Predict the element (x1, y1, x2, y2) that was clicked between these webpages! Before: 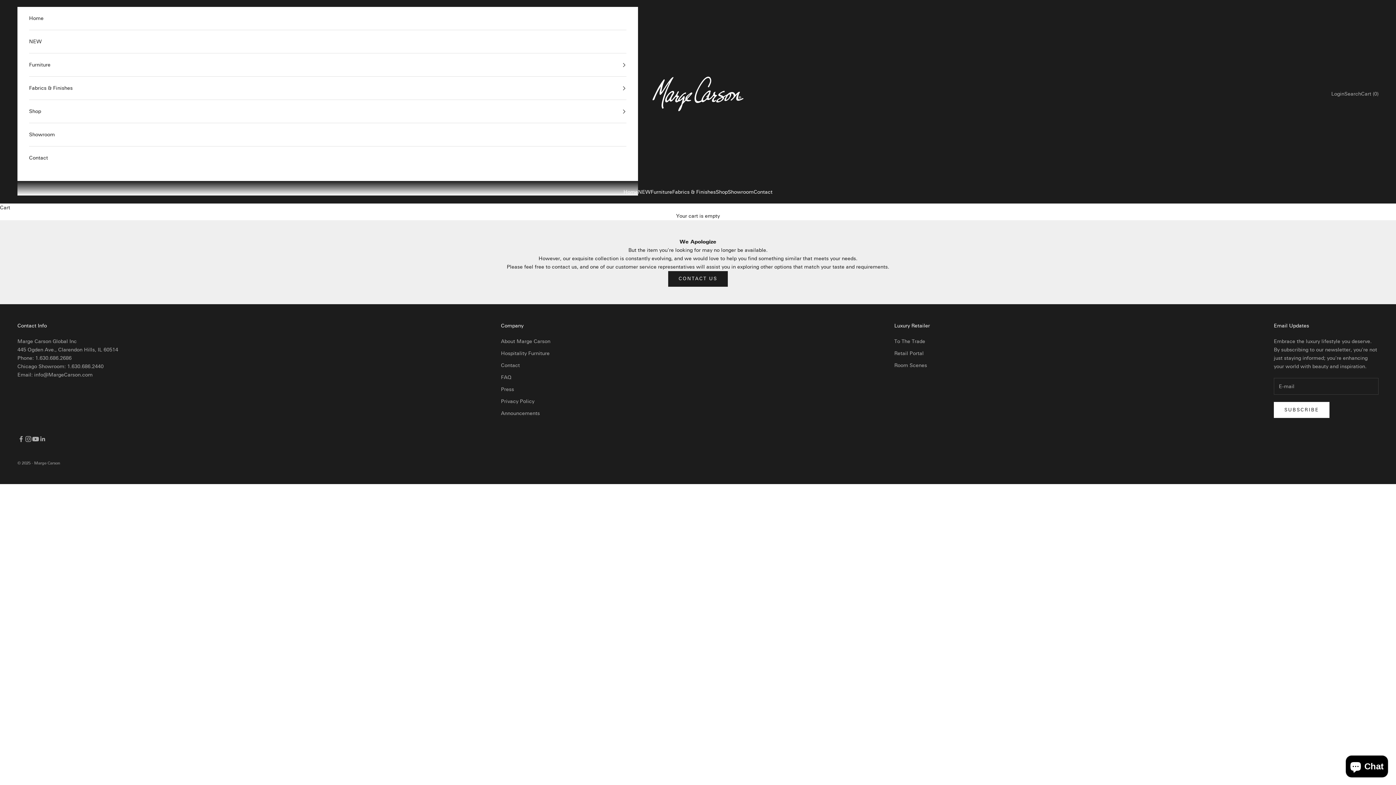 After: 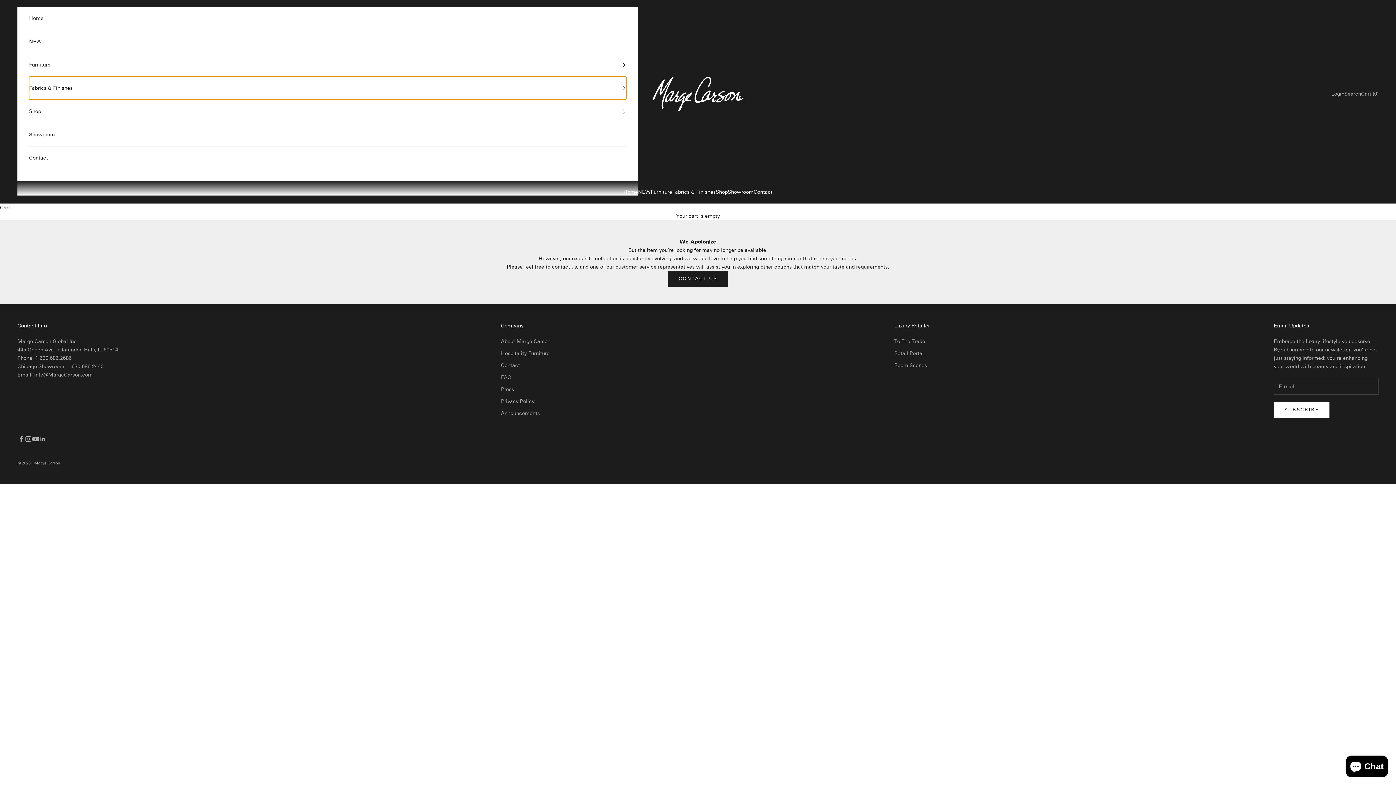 Action: label: Fabrics & Finishes bbox: (29, 76, 626, 99)